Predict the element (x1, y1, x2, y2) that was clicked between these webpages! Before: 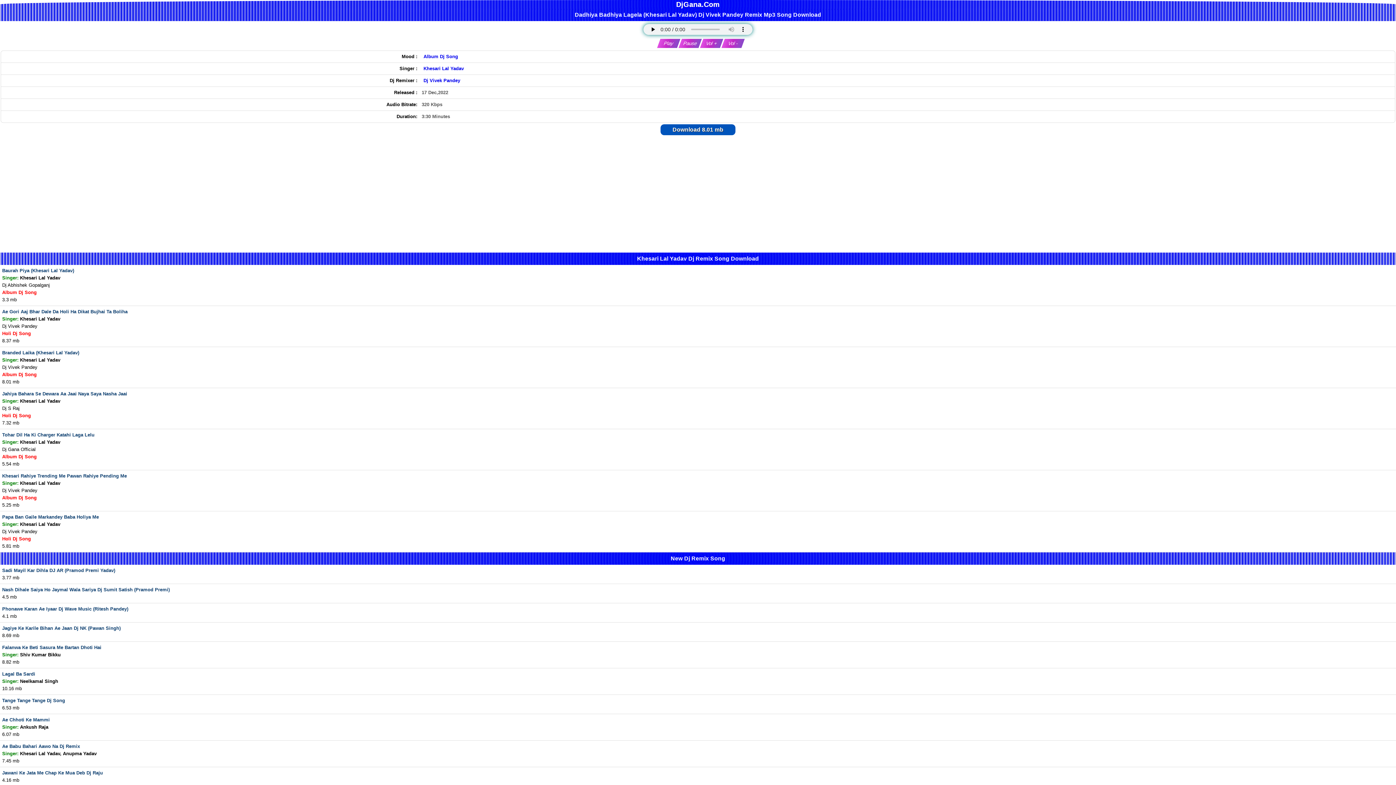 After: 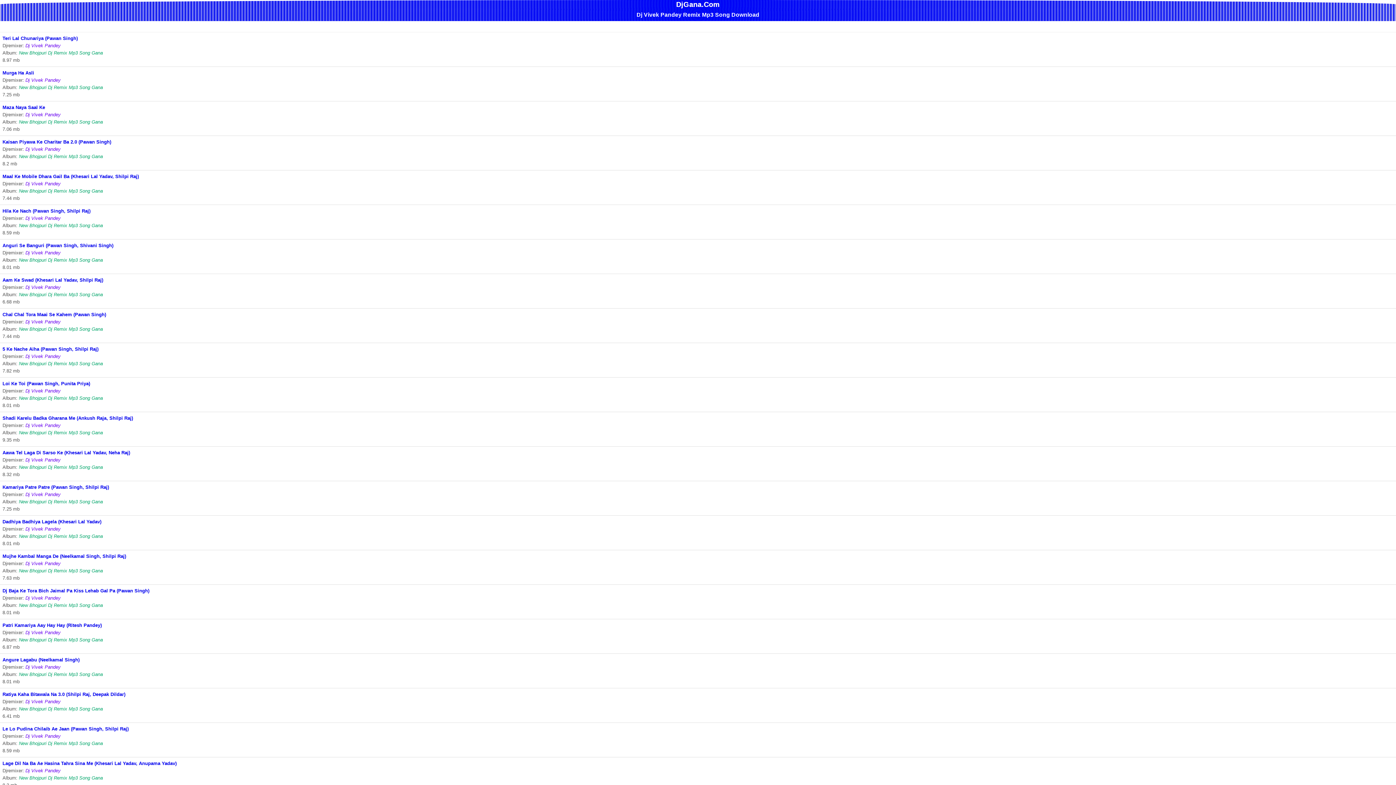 Action: bbox: (421, 76, 462, 85) label: Dj Vivek Pandey